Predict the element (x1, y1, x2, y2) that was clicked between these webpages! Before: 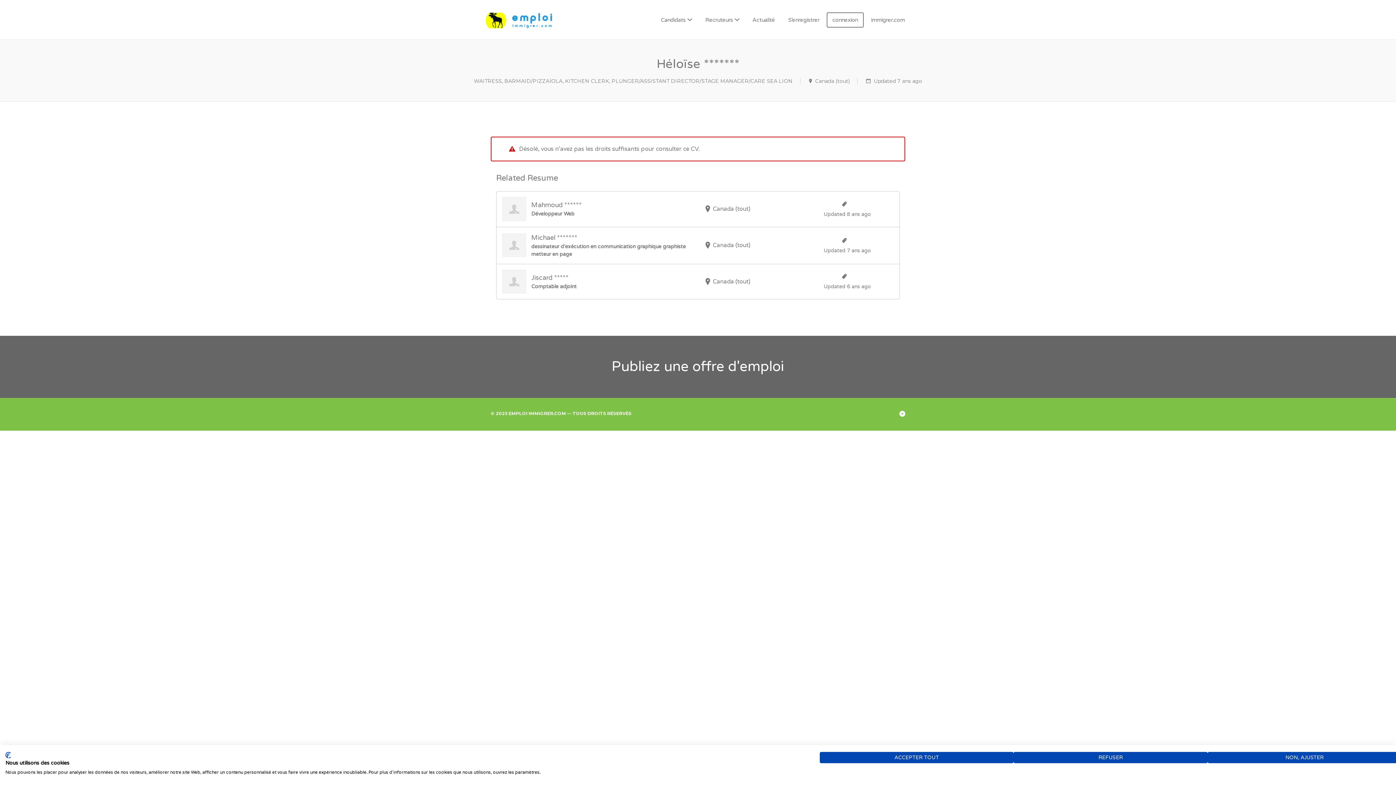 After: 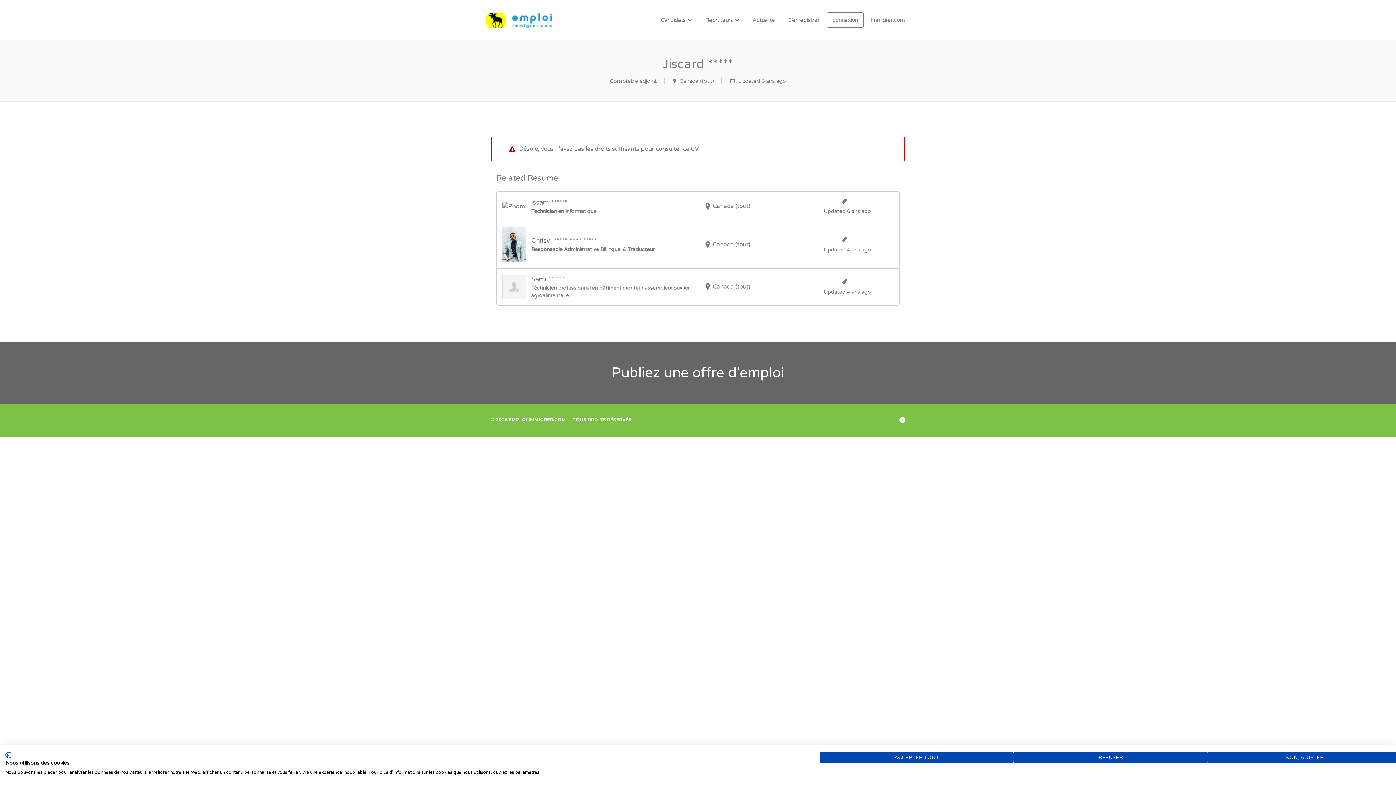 Action: bbox: (496, 264, 899, 299)